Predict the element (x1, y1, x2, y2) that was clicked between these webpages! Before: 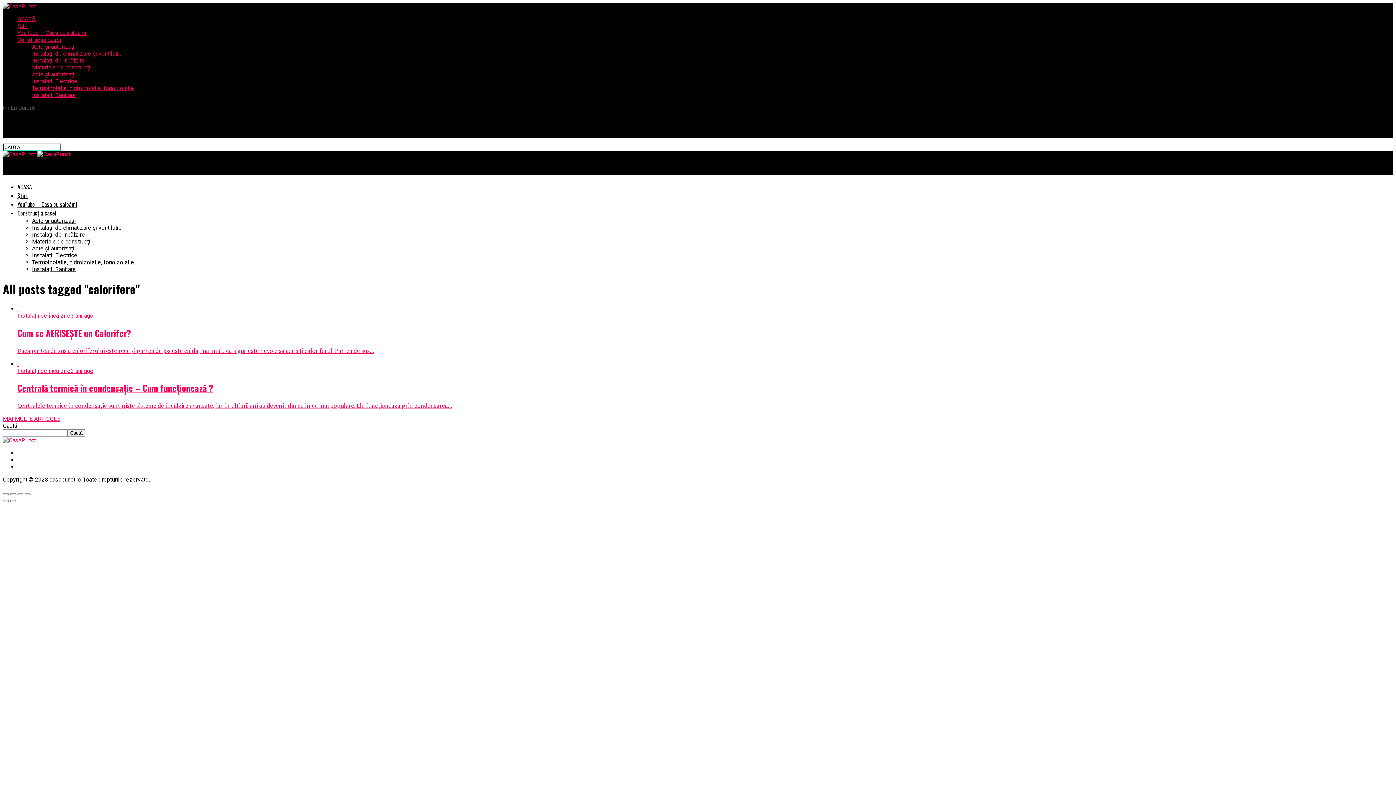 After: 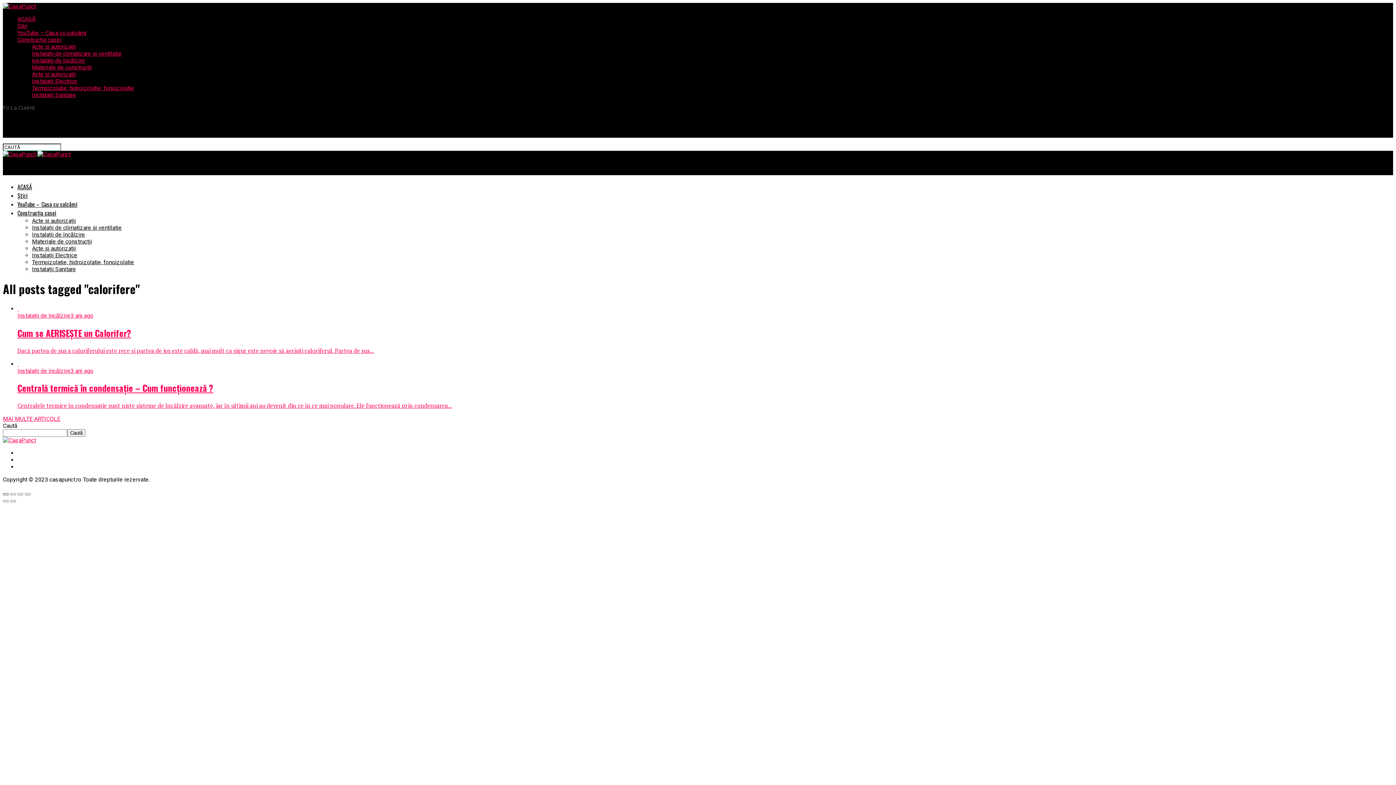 Action: bbox: (2, 493, 8, 495)